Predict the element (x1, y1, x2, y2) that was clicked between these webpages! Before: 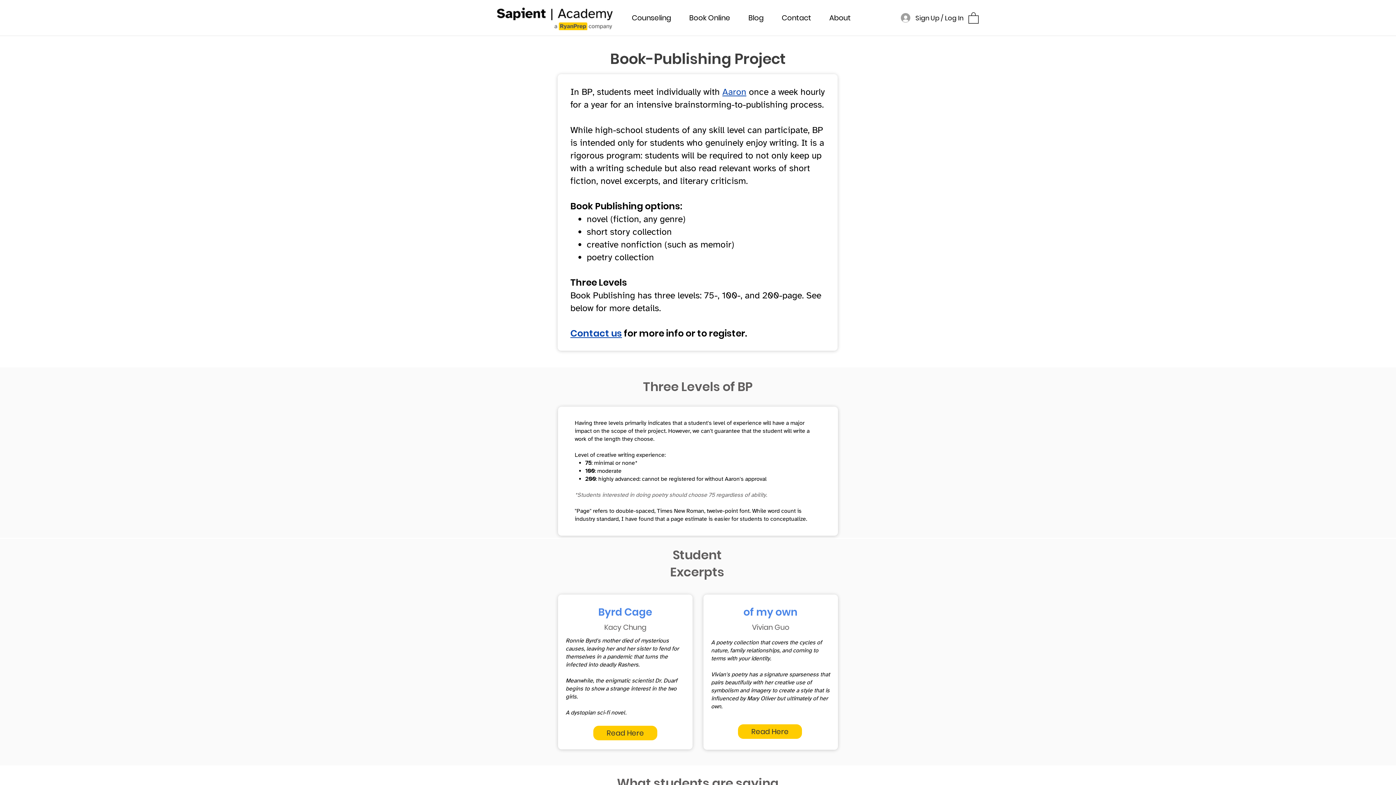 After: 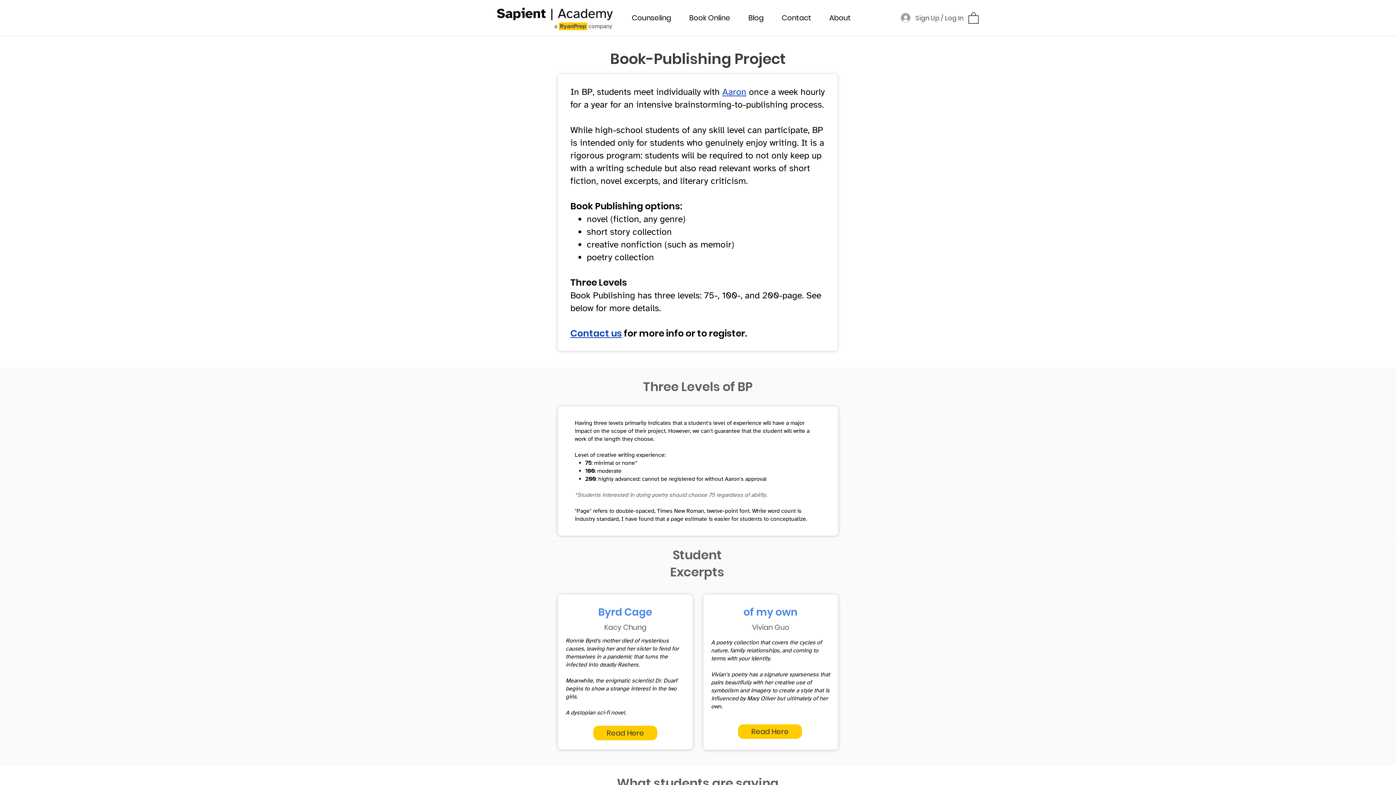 Action: label: Sign Up / Log In bbox: (896, 10, 968, 24)